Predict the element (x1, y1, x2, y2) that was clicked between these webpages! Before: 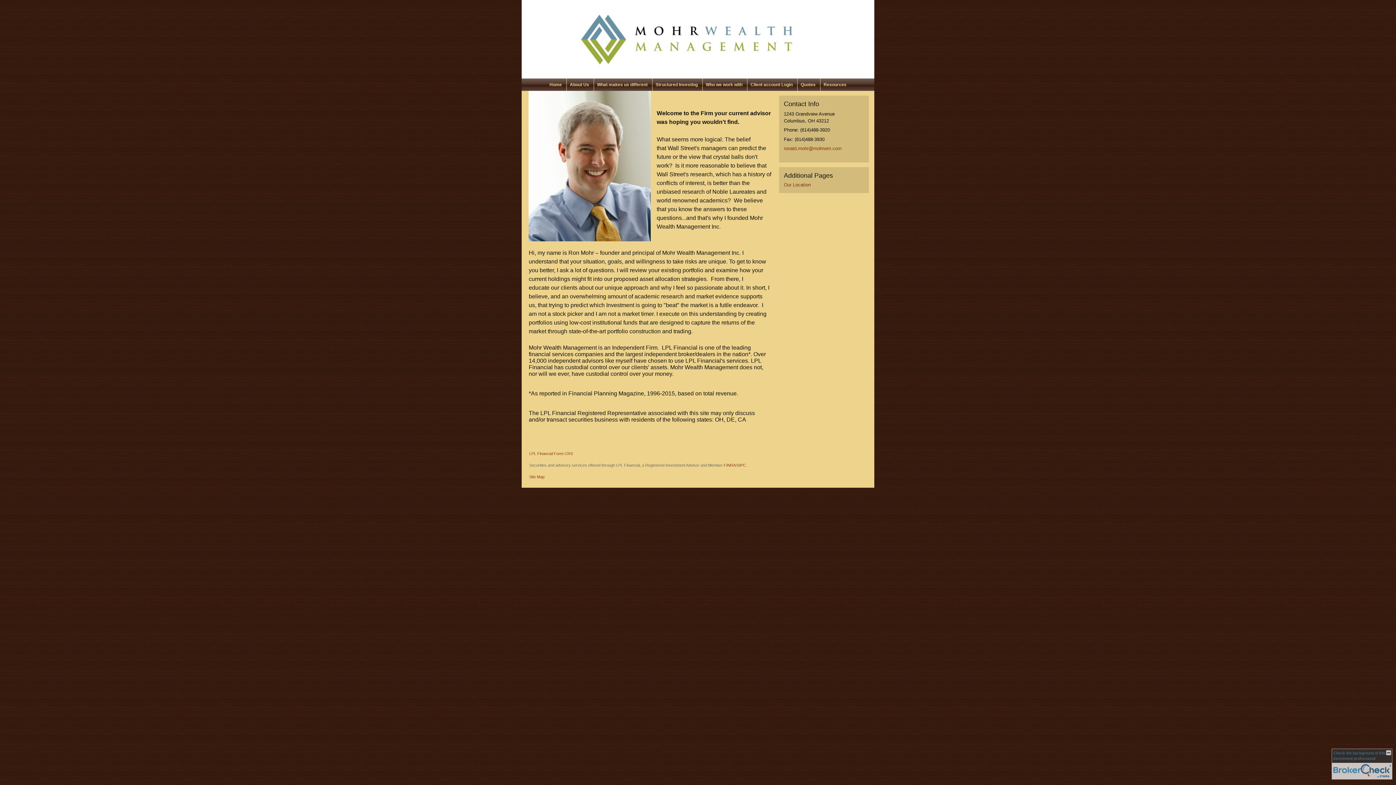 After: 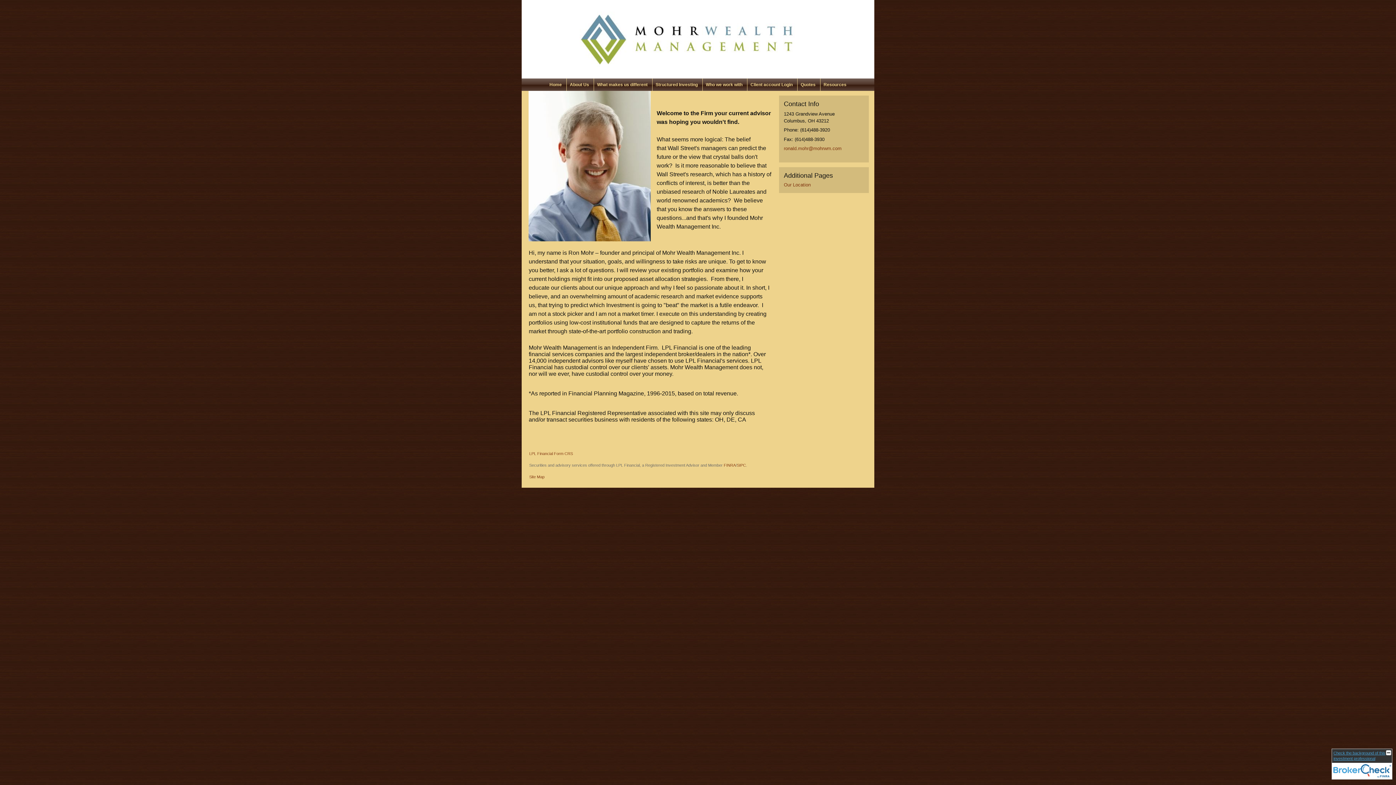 Action: bbox: (0, 488, 1396, 496) label: FINRA Broker Check opens in a new window